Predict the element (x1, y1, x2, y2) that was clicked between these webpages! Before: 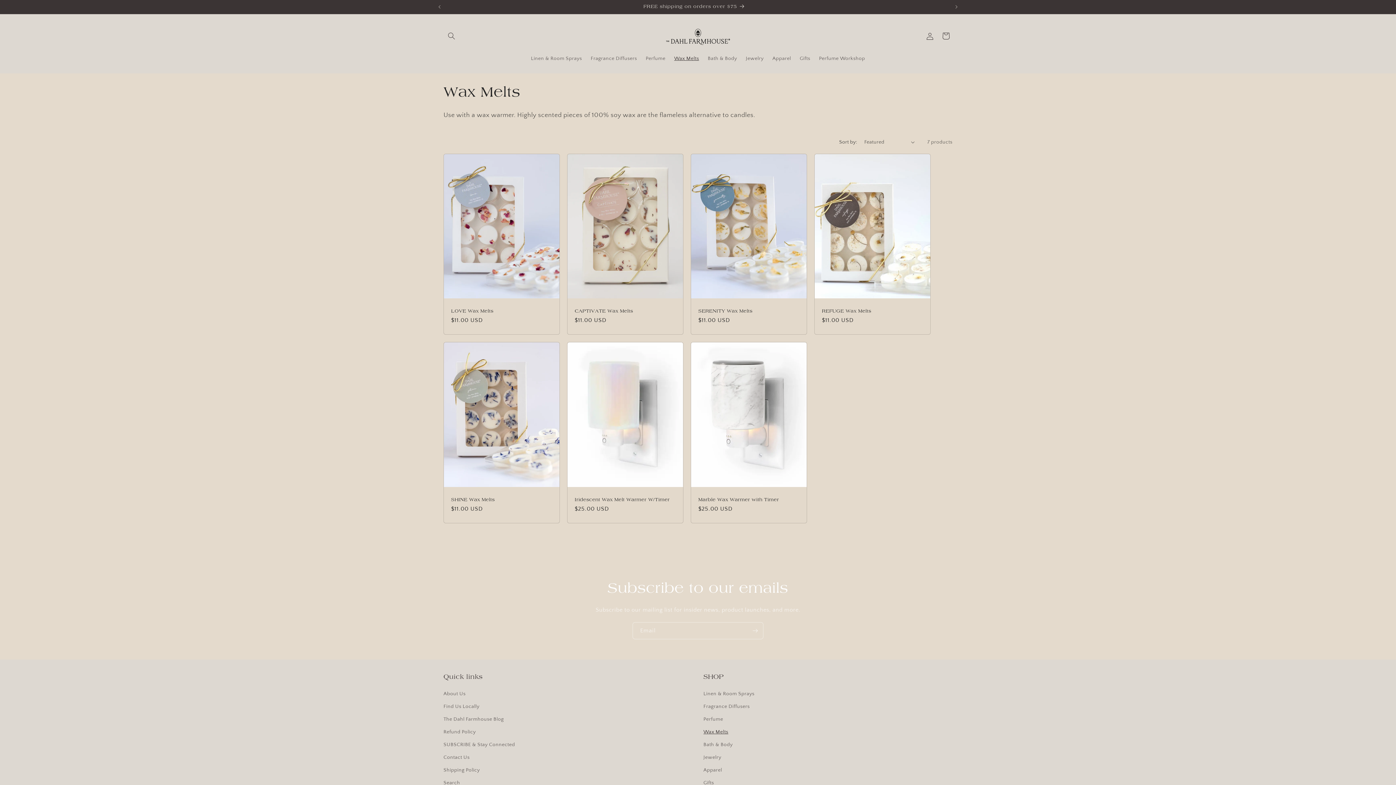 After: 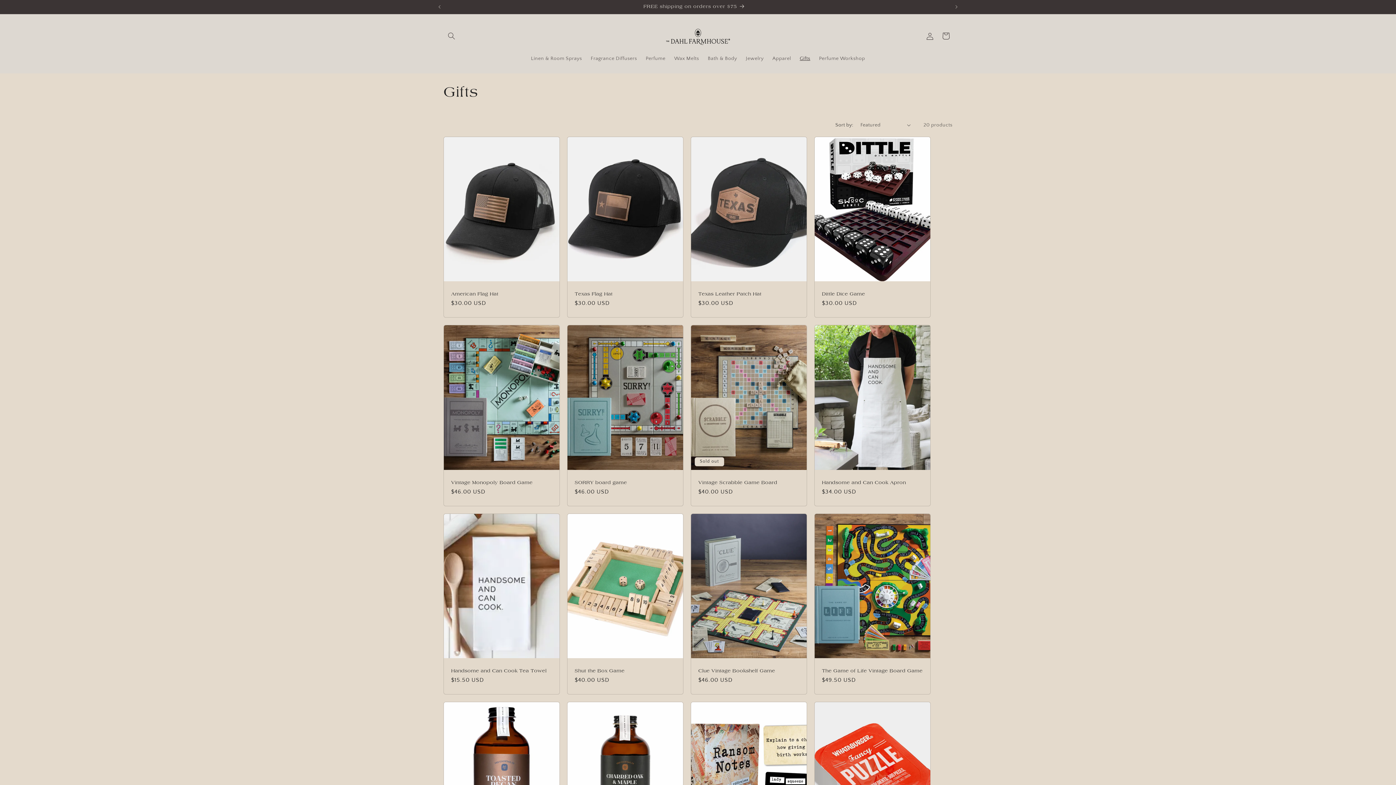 Action: label: Gifts bbox: (703, 776, 714, 789)